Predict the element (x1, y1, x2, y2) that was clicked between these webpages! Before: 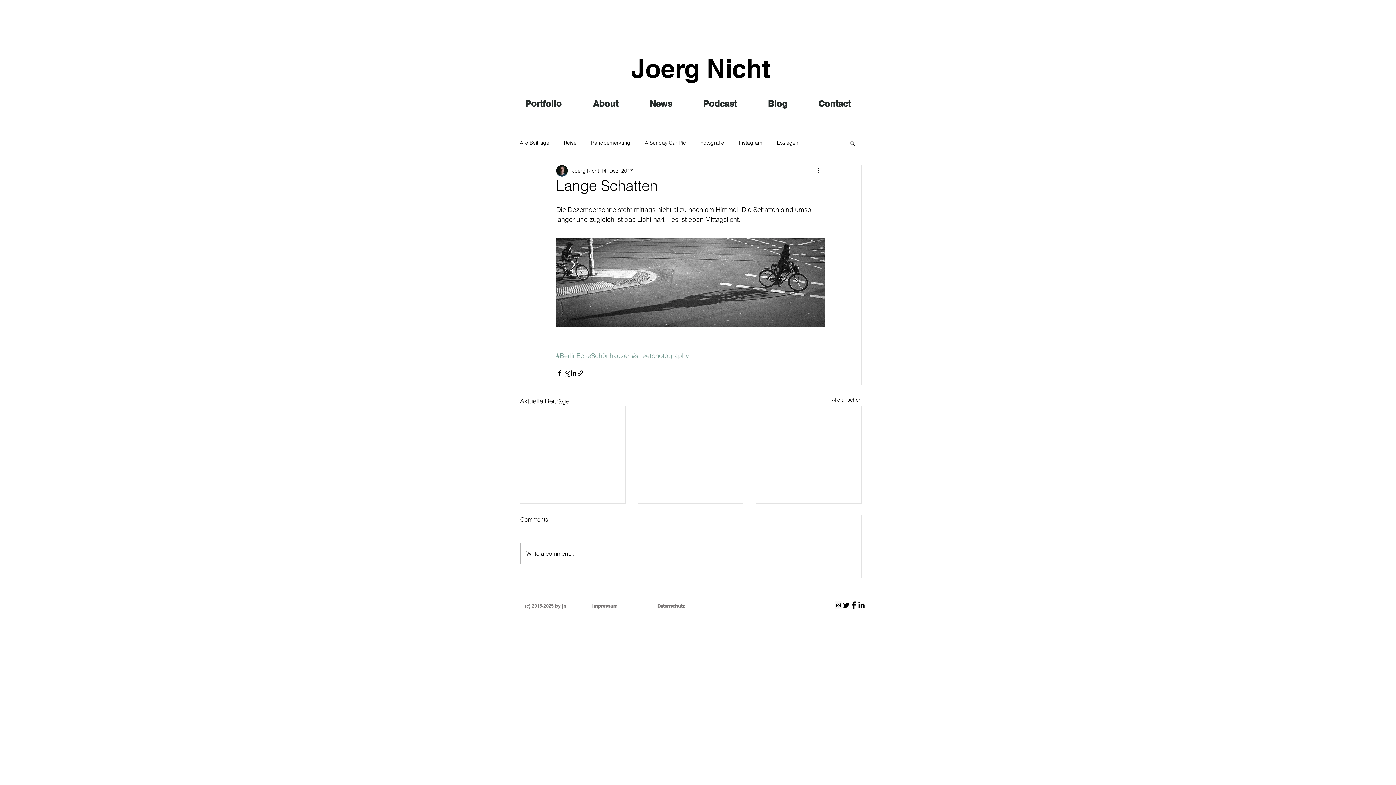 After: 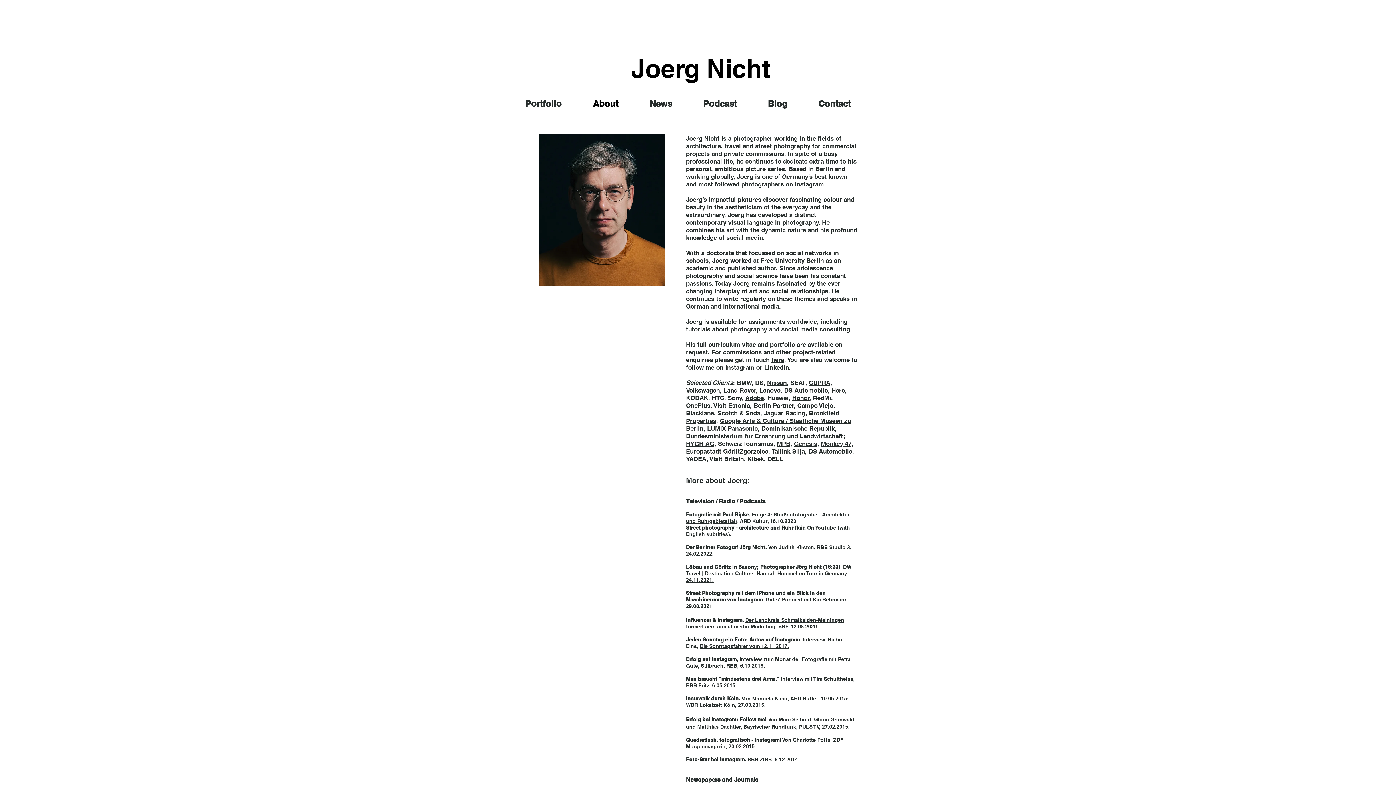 Action: bbox: (587, 96, 644, 111) label: About